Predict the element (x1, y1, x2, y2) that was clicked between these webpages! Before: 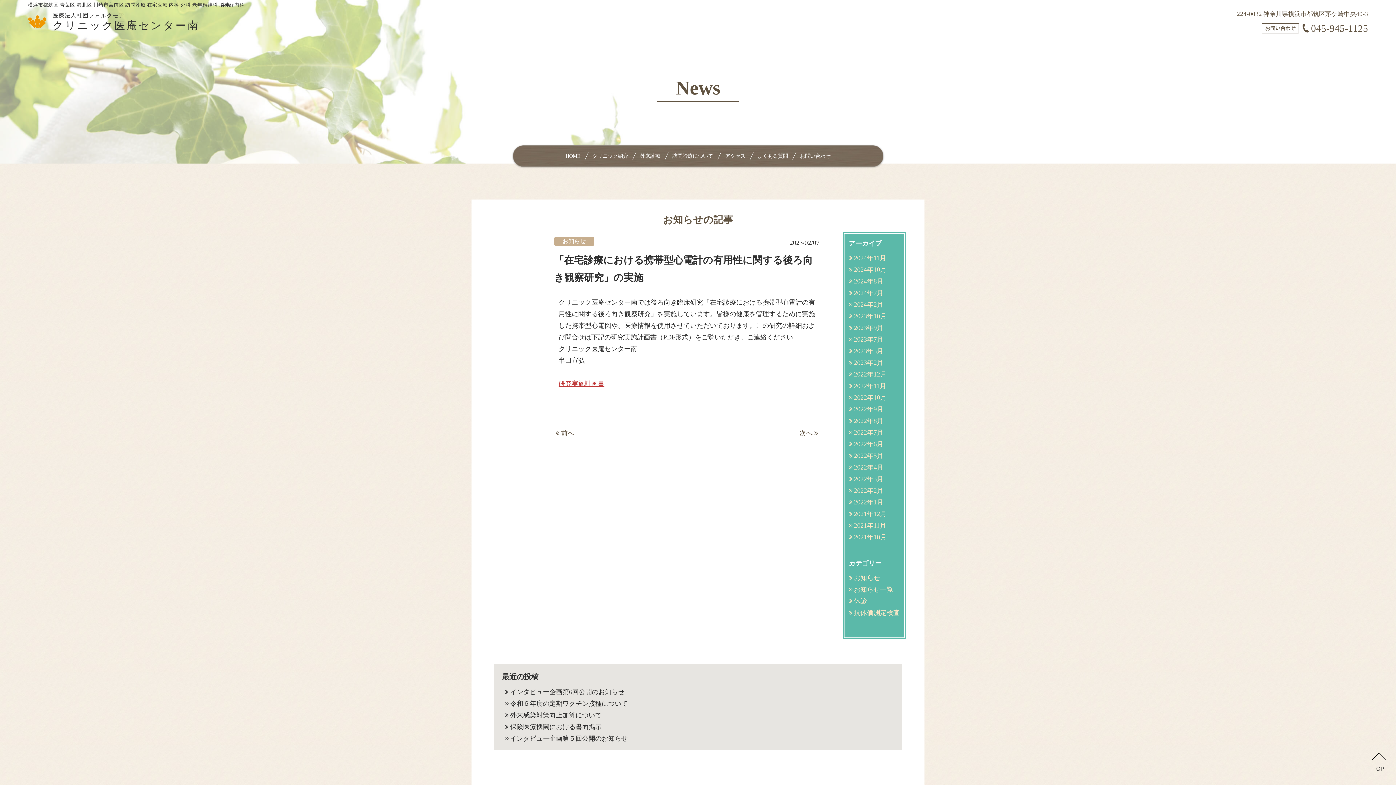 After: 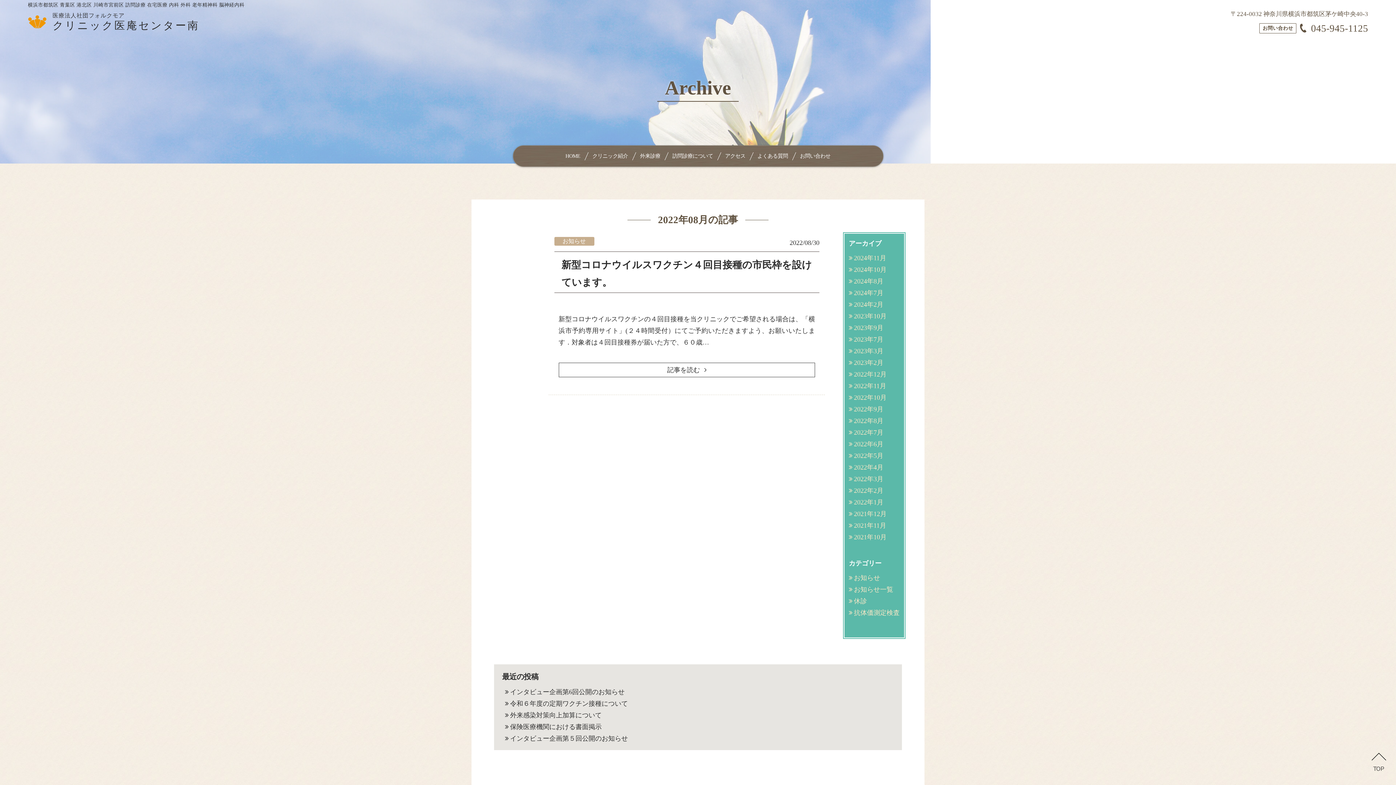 Action: bbox: (849, 415, 883, 427) label: 2022年8月